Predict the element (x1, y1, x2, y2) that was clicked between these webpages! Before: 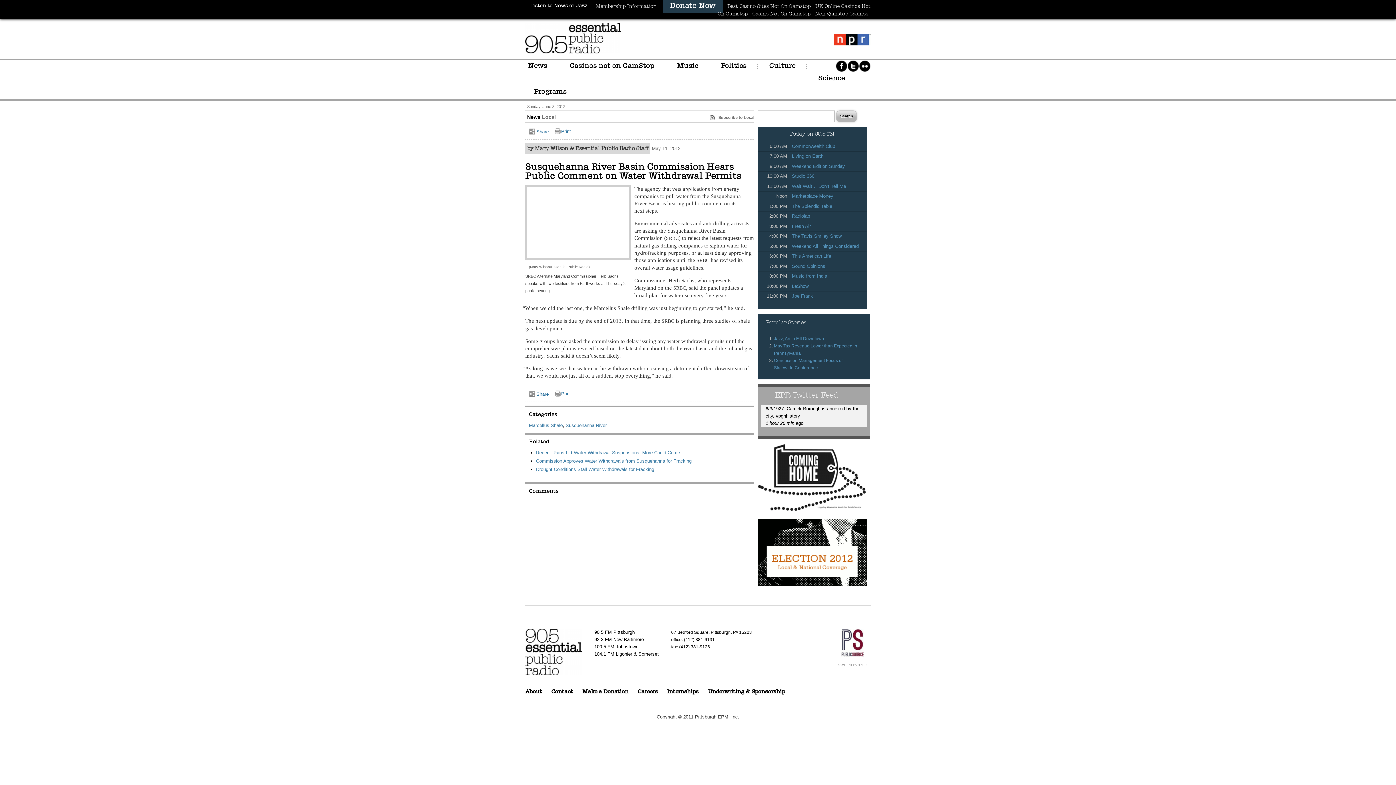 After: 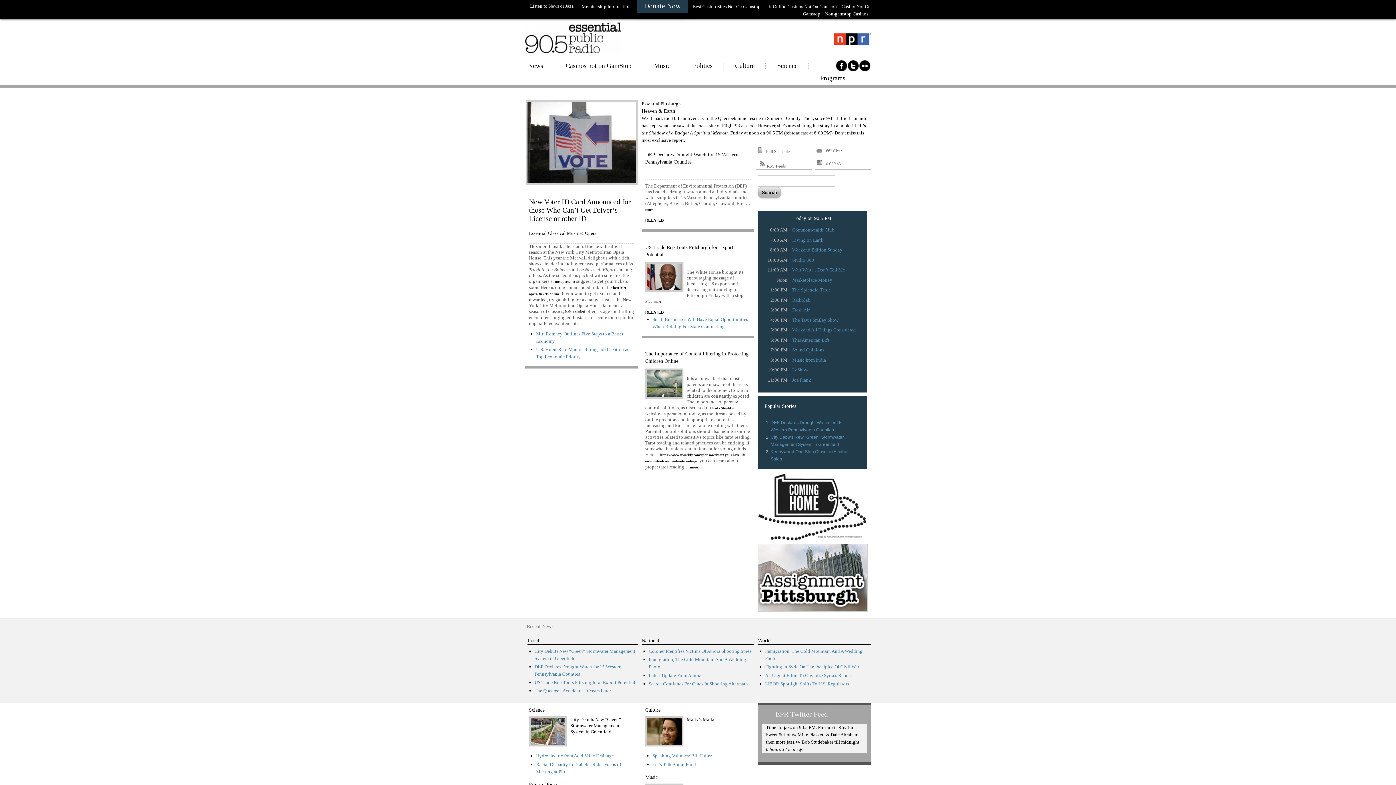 Action: bbox: (596, 4, 656, 8) label: Membership Information